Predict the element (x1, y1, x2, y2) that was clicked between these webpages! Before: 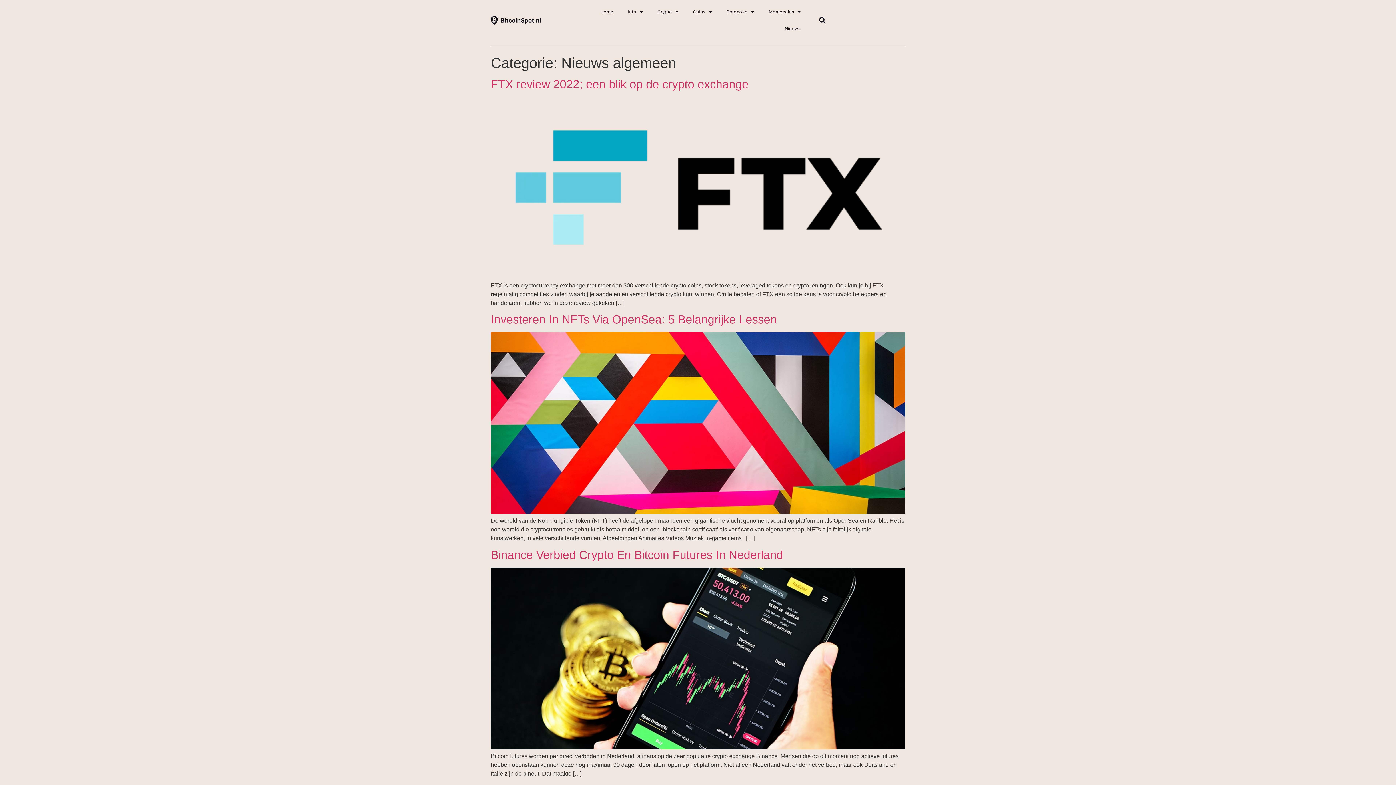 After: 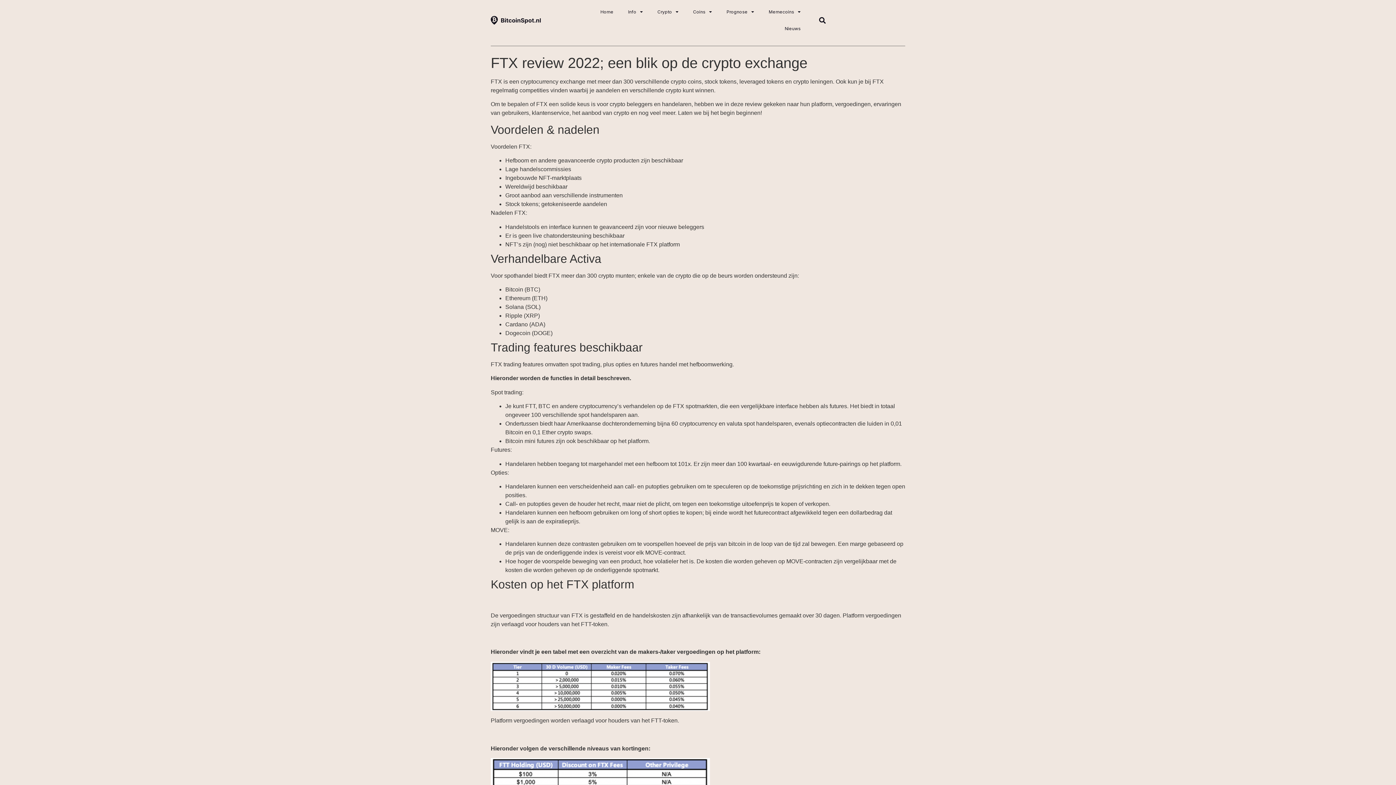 Action: label: FTX review 2022; een blik op de crypto exchange bbox: (490, 77, 748, 90)